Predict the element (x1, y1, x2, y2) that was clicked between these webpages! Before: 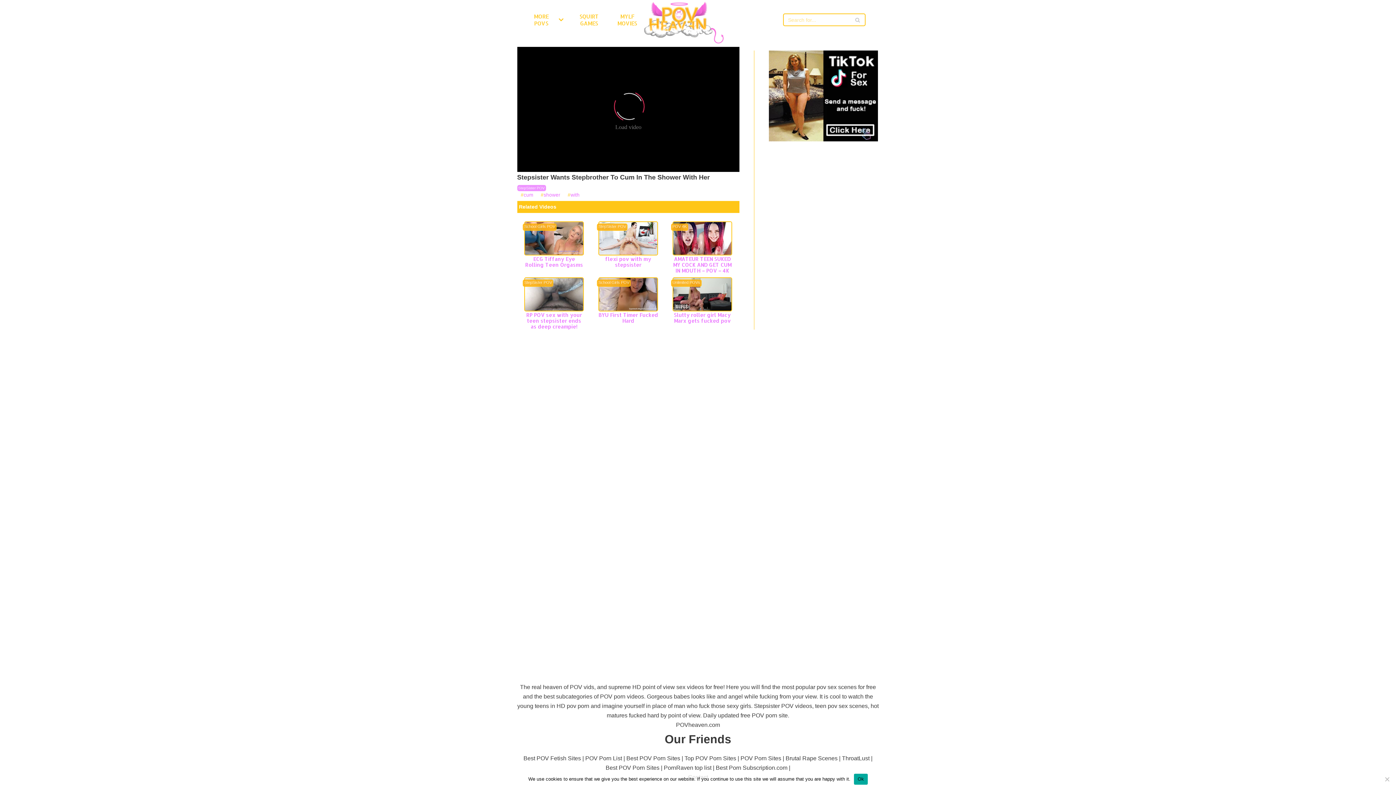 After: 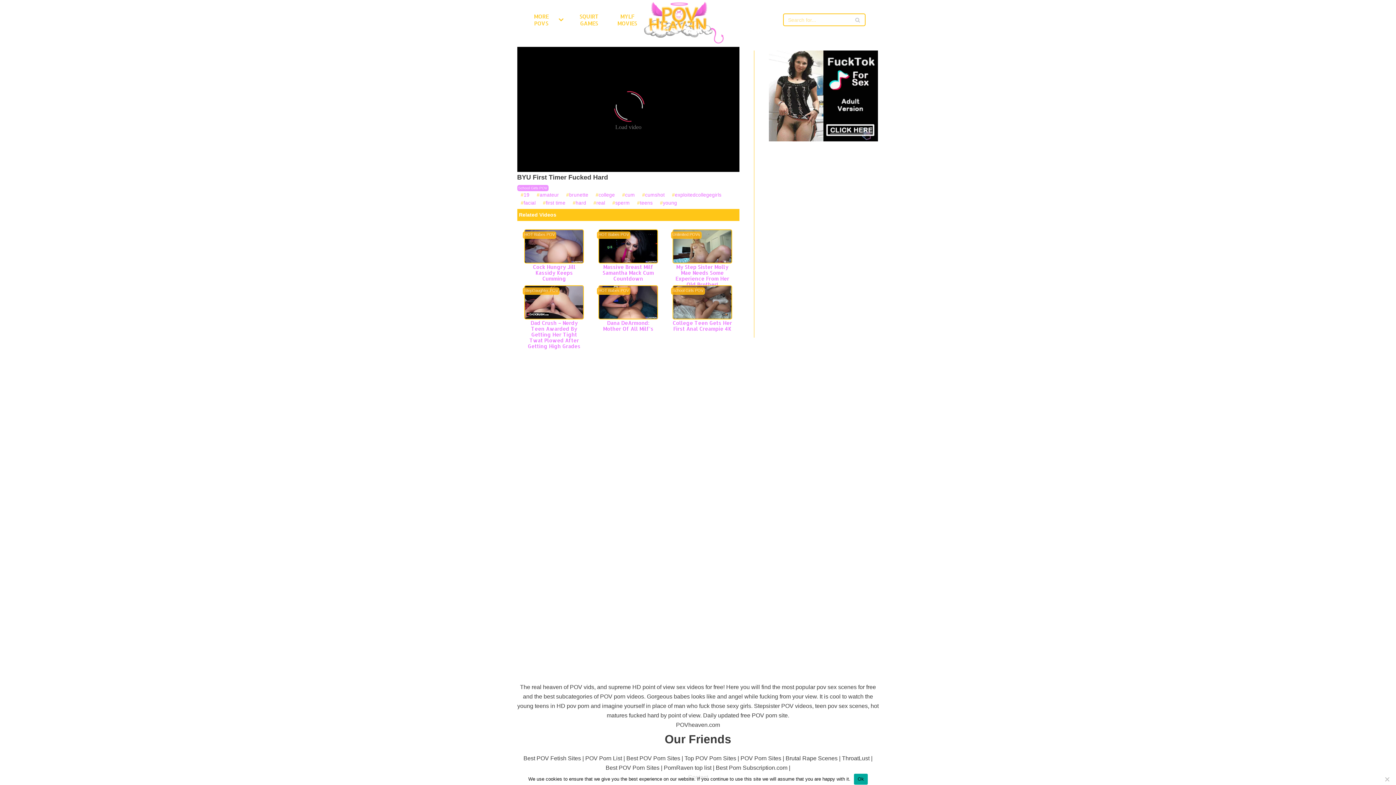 Action: label: BYU First Timer Fucked Hard bbox: (598, 311, 658, 323)